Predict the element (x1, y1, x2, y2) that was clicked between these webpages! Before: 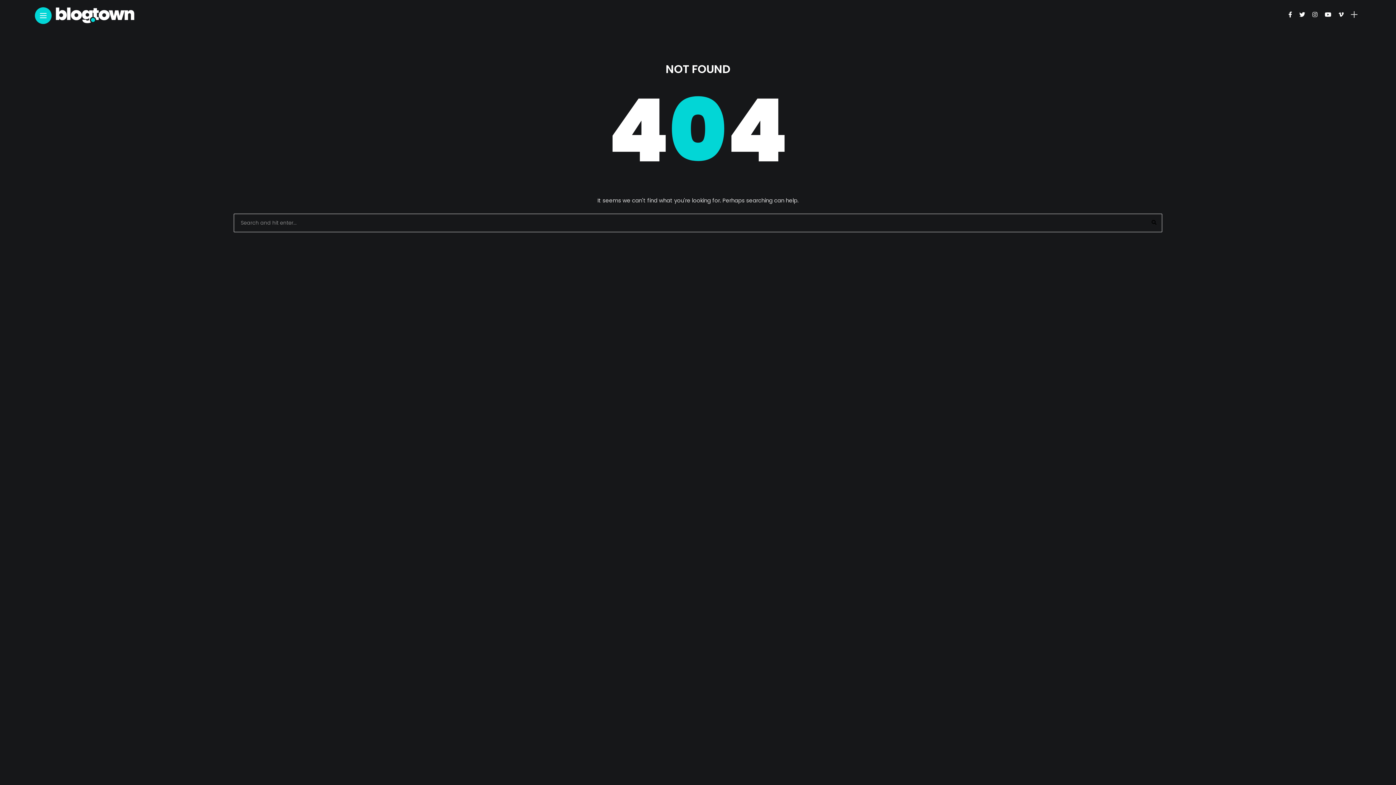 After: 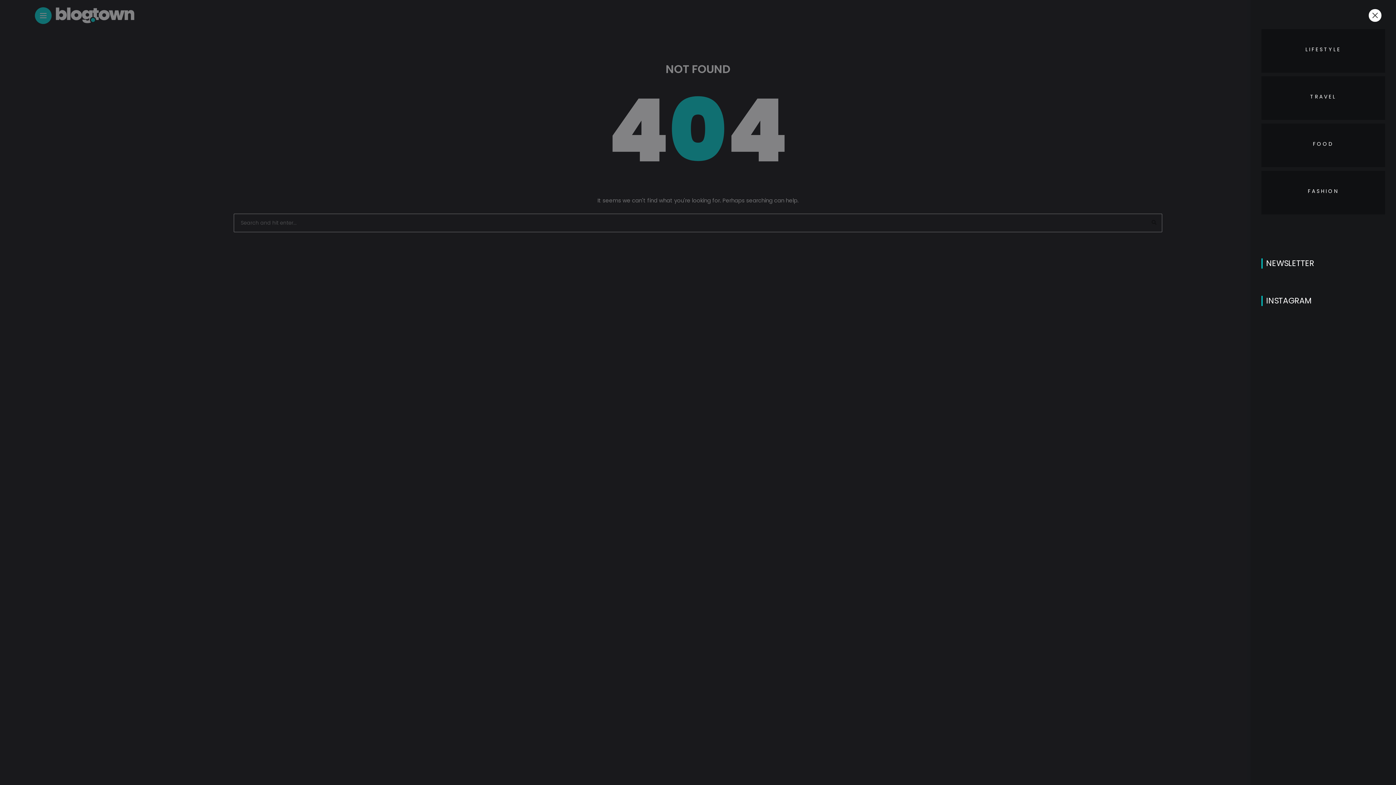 Action: bbox: (1351, 12, 1357, 16)